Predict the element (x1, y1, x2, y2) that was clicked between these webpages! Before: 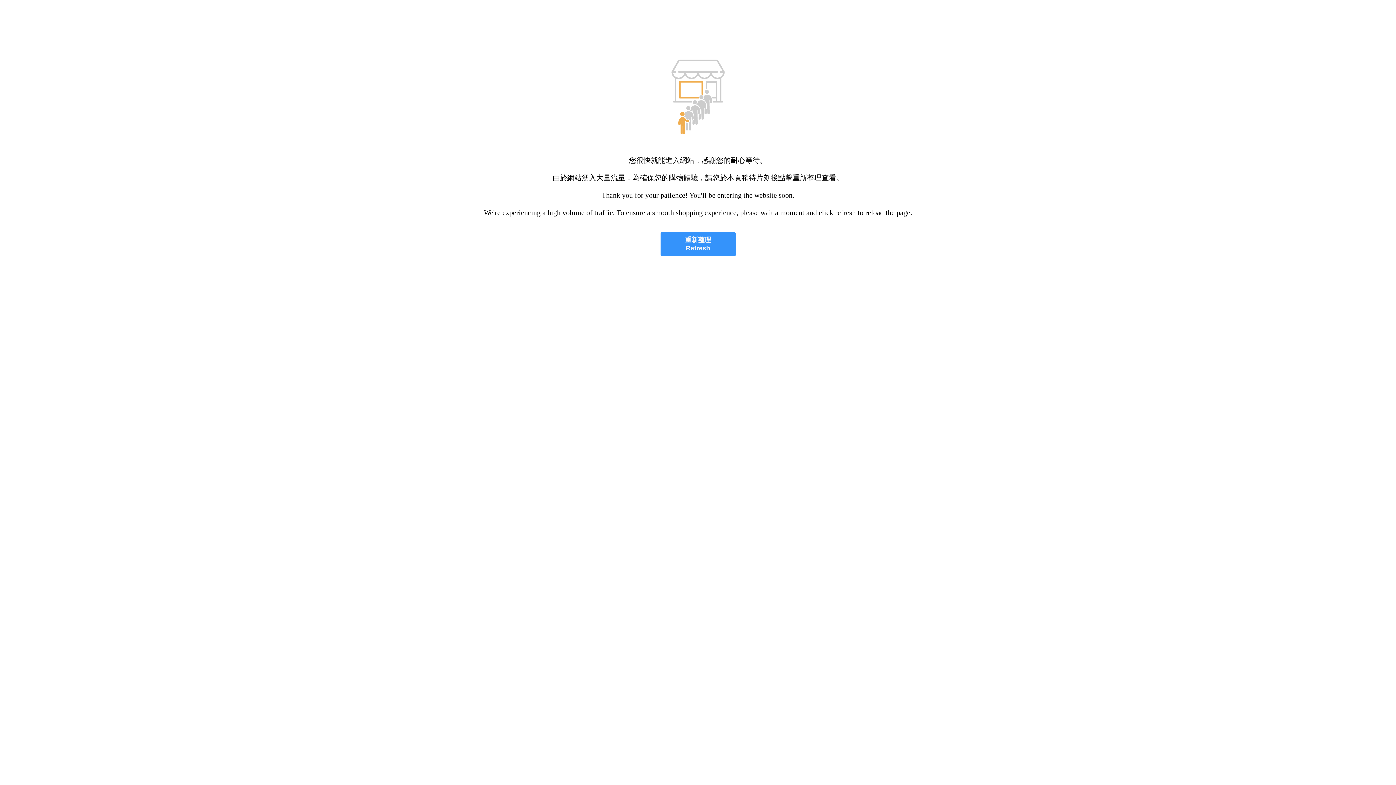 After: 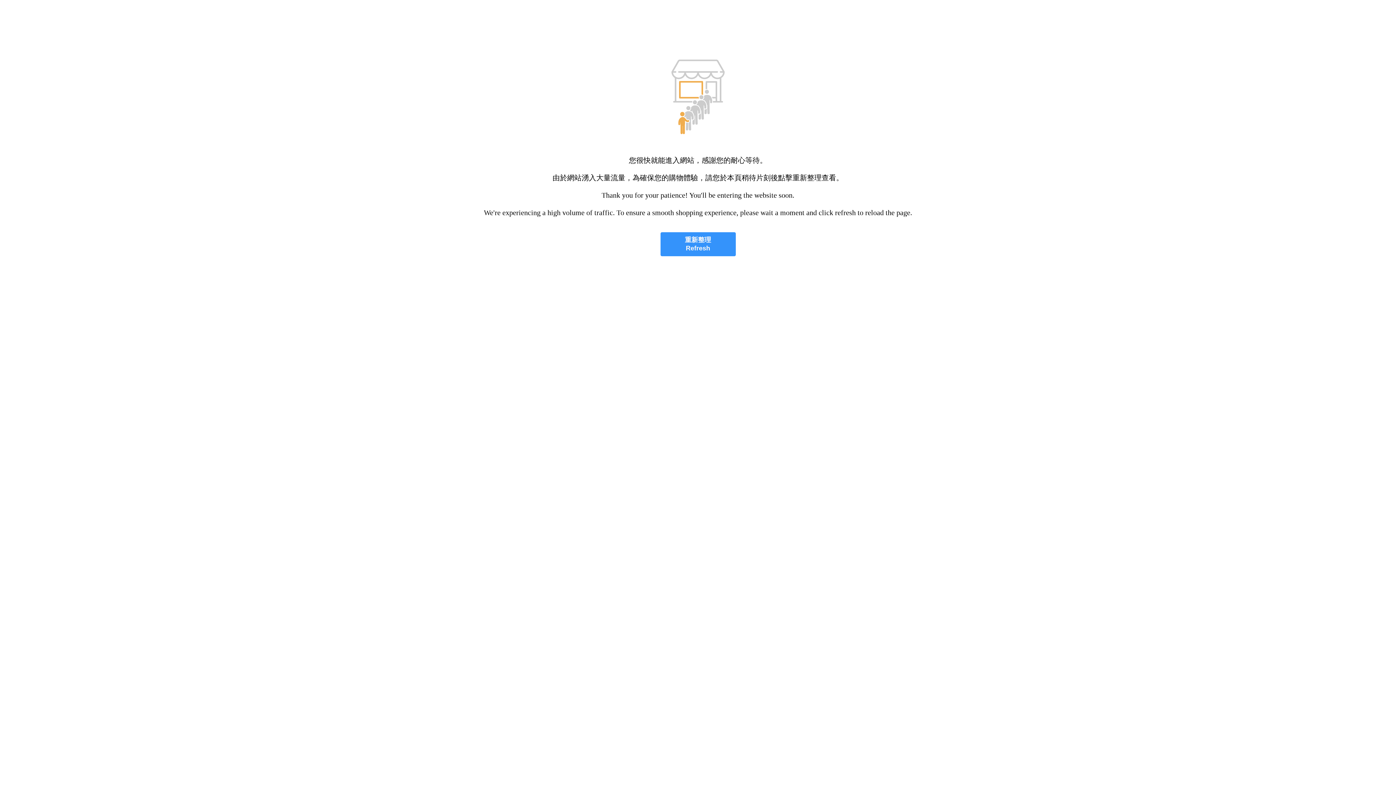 Action: bbox: (660, 232, 735, 256) label: 重新整理
Refresh